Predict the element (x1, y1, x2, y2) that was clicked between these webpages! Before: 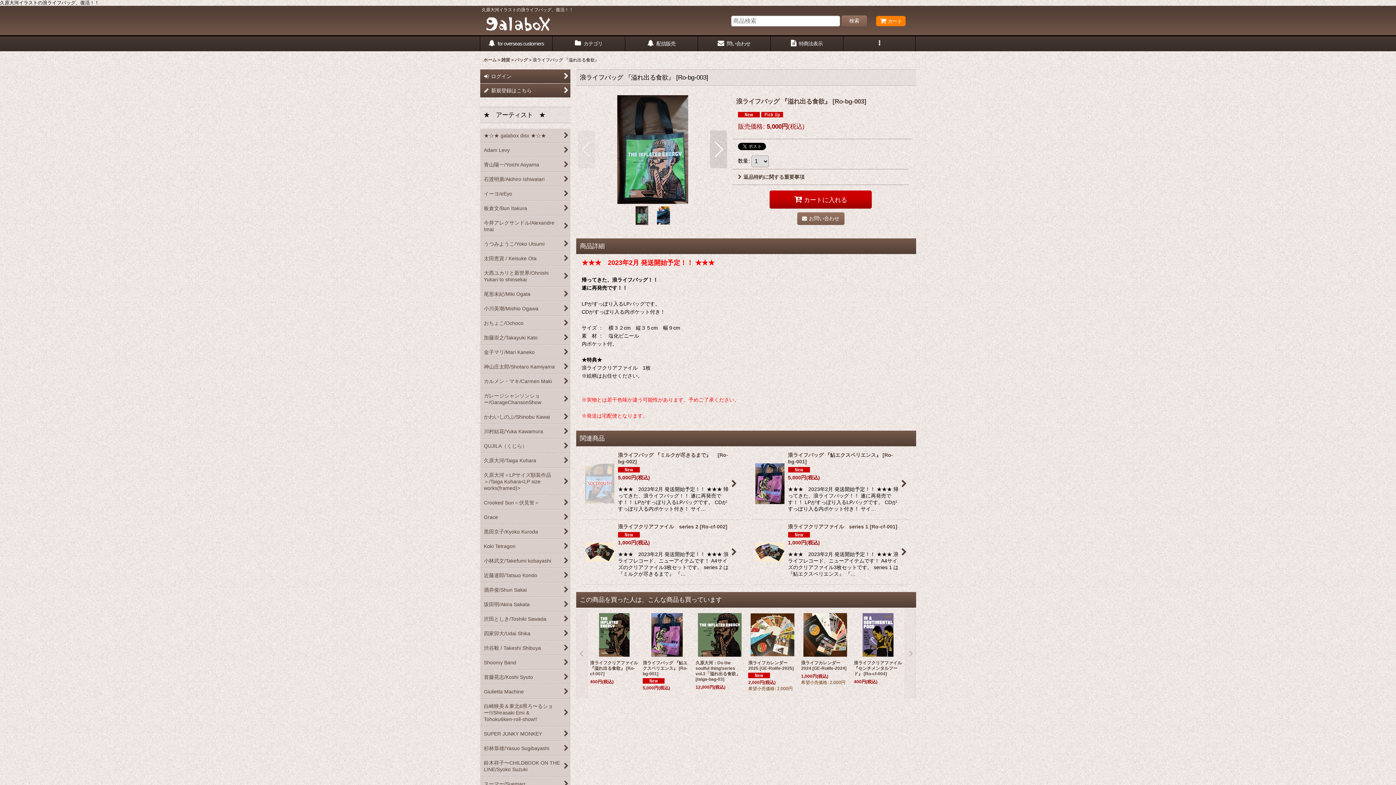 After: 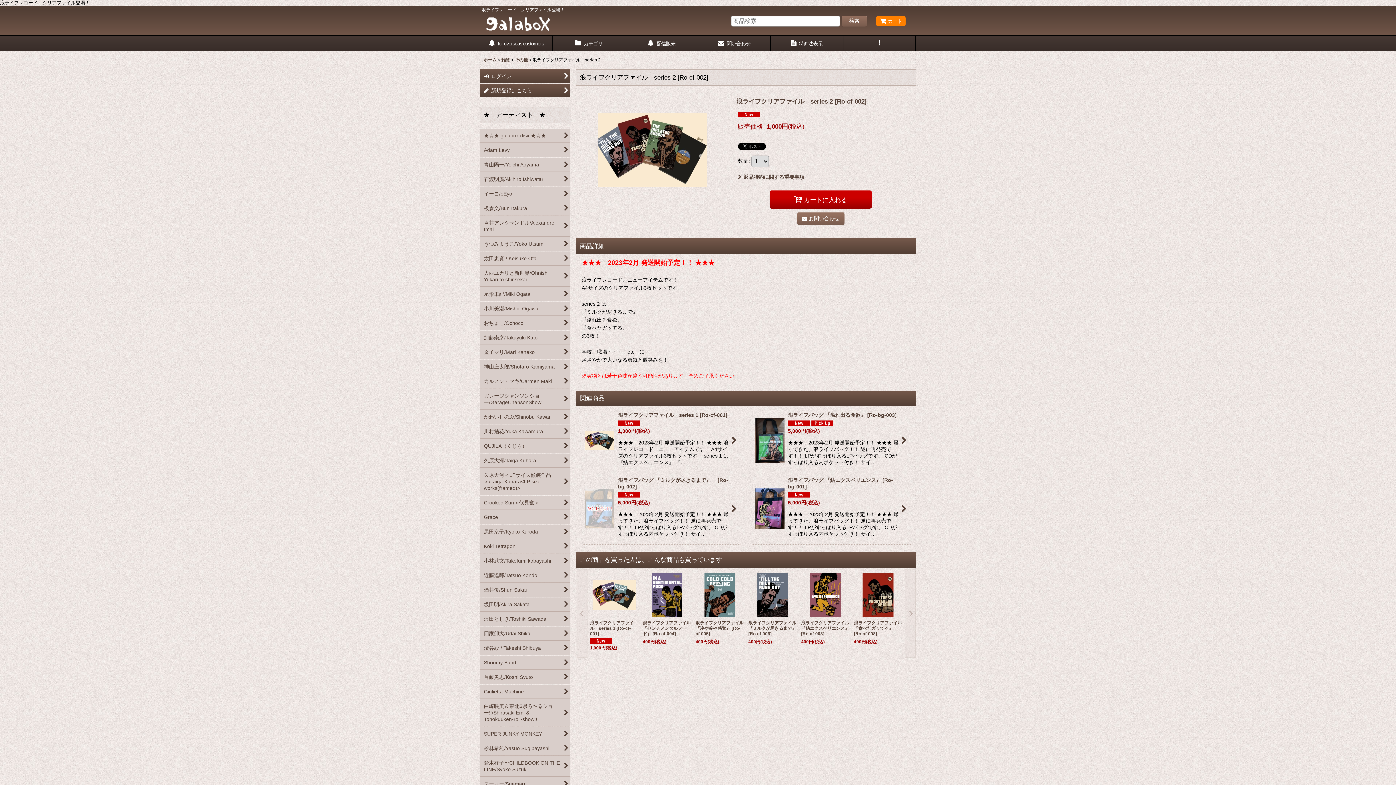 Action: bbox: (581, 519, 740, 584) label: 浪ライフクリアファイル　series 2 [Ro-cf-002]

1,000円(税込)

★★★　2023年2月 発送開始予定！！ ★★★ 浪ライフレコード、ニューアイテムです！ A4サイズのクリアファイル3枚セットです。 series 2 は 『ミルクが尽きるまで』 『…